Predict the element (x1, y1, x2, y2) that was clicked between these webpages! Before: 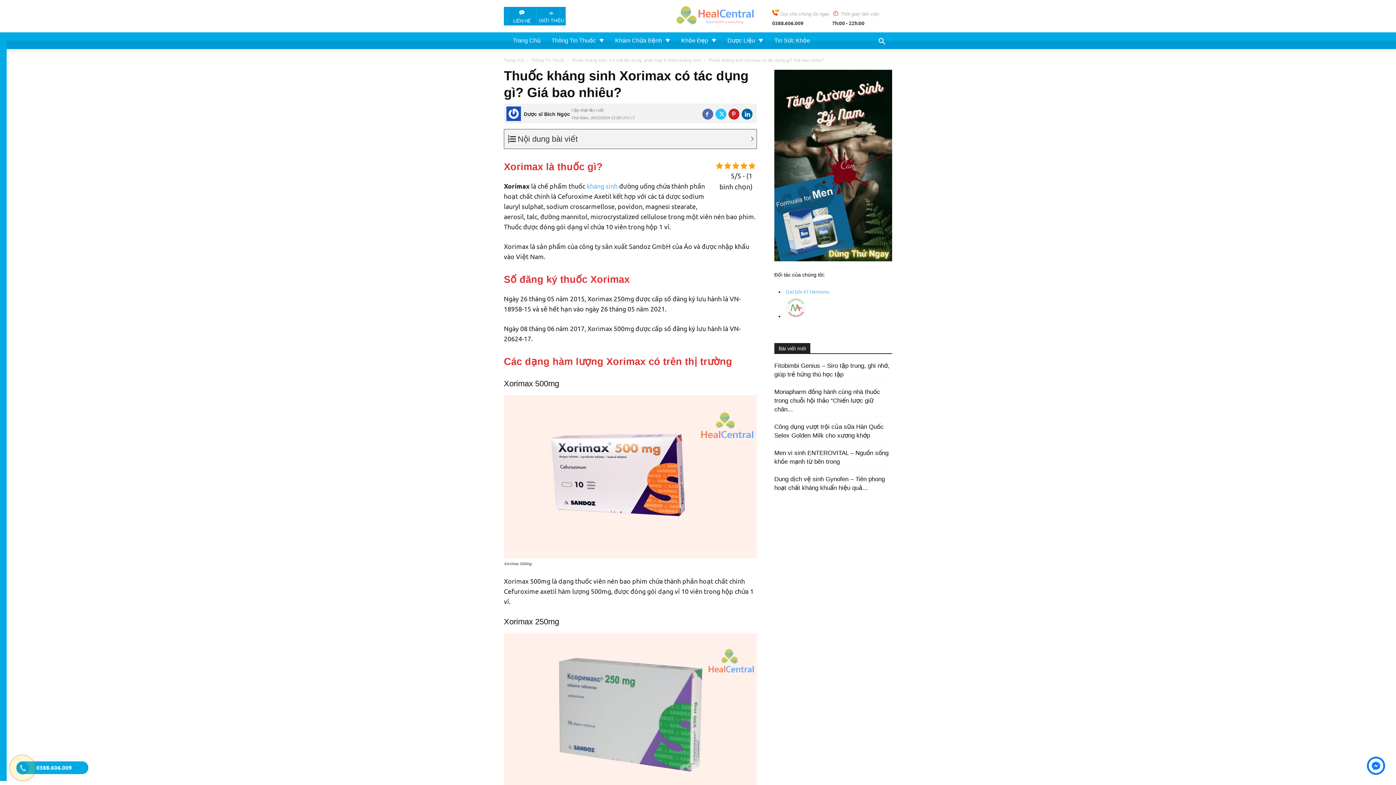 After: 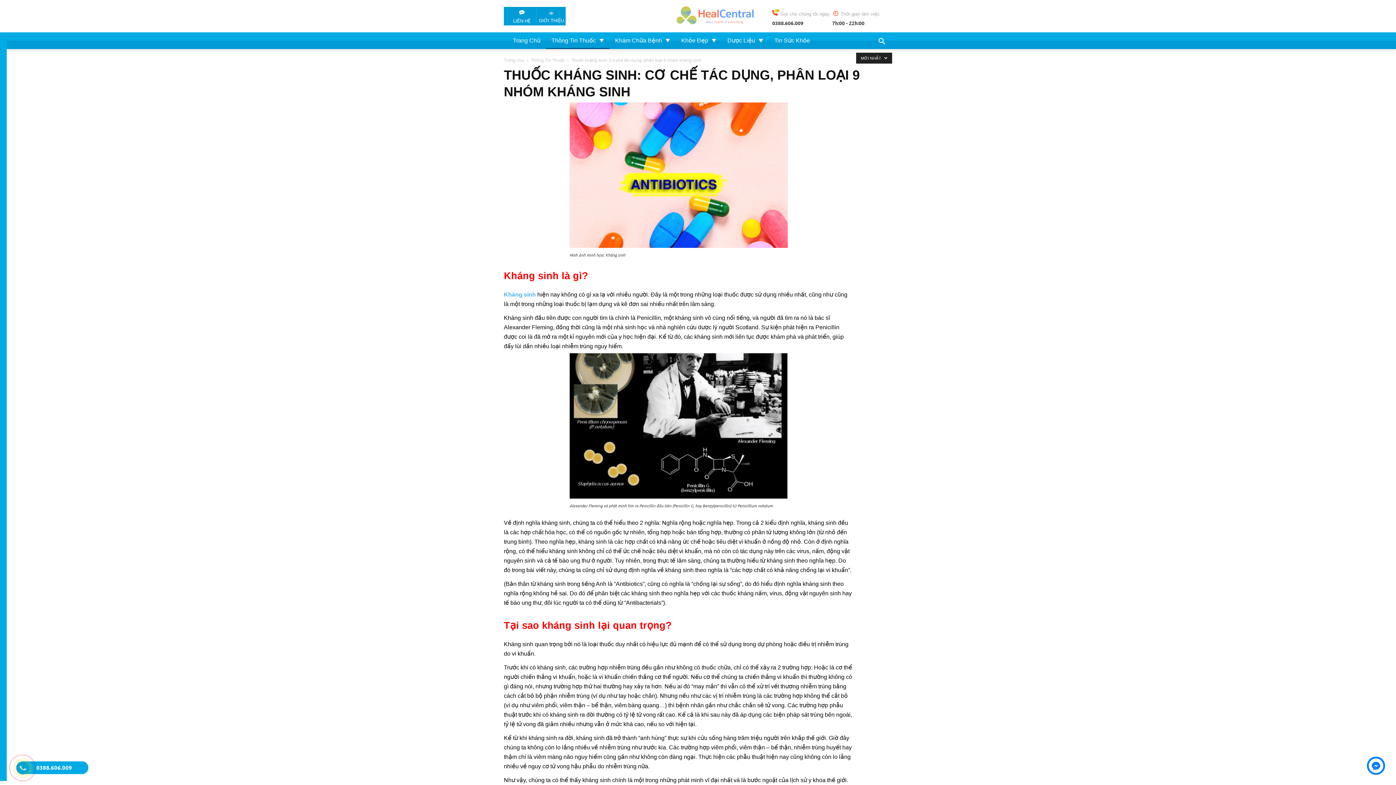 Action: label: Thuốc kháng sinh: Cơ chế tác dụng, phân loại 9 nhóm kháng sinh bbox: (571, 57, 701, 62)